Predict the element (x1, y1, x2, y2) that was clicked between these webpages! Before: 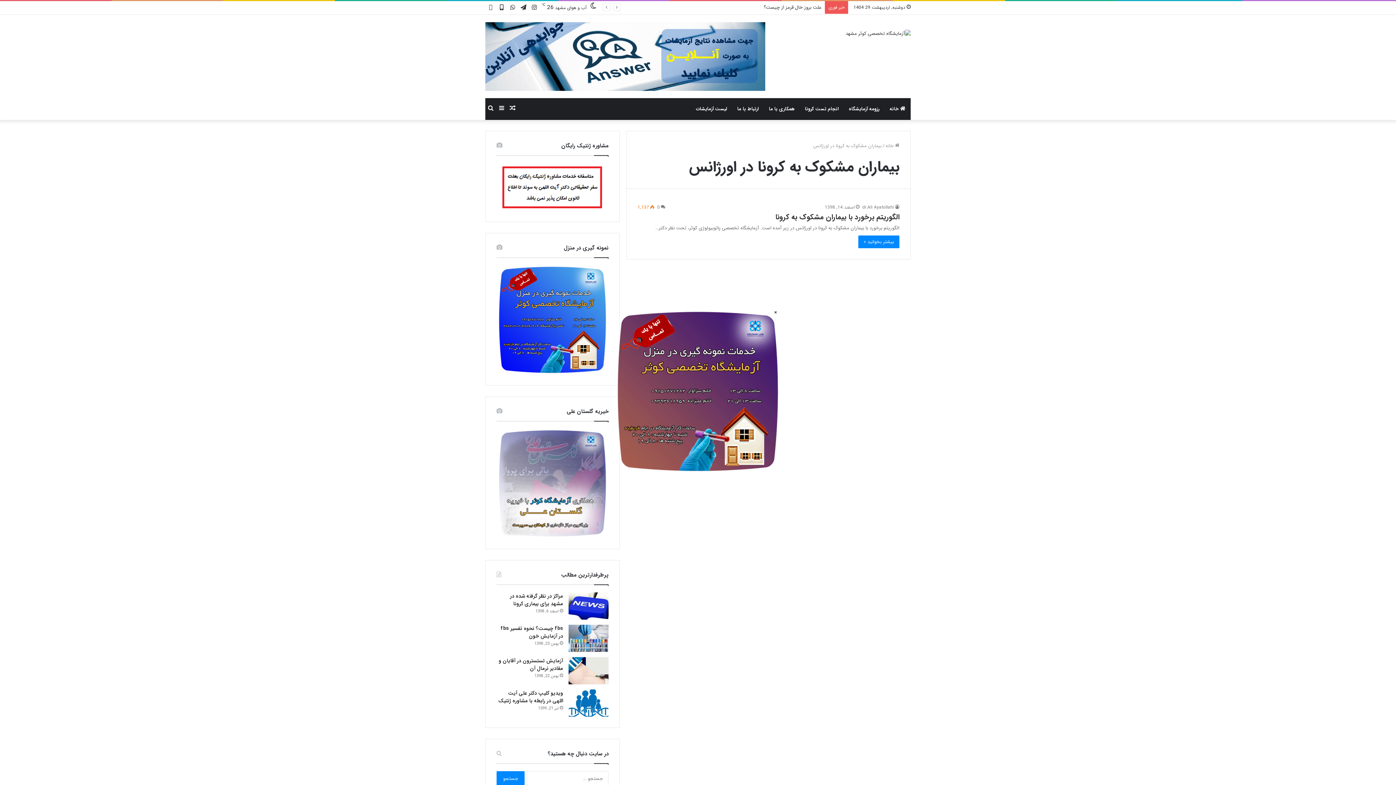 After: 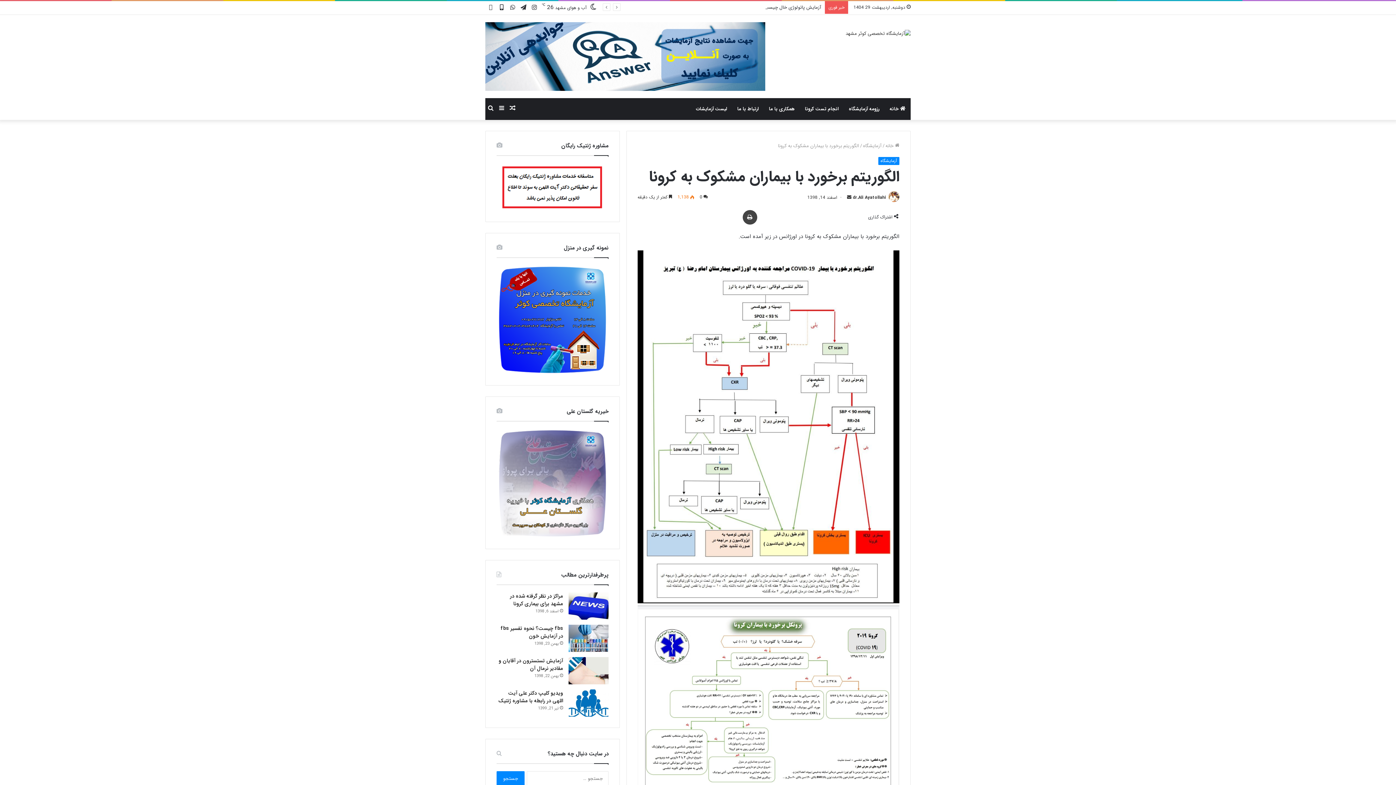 Action: bbox: (775, 211, 899, 223) label: الگوریتم برخورد با بیماران مشکوک به کرونا